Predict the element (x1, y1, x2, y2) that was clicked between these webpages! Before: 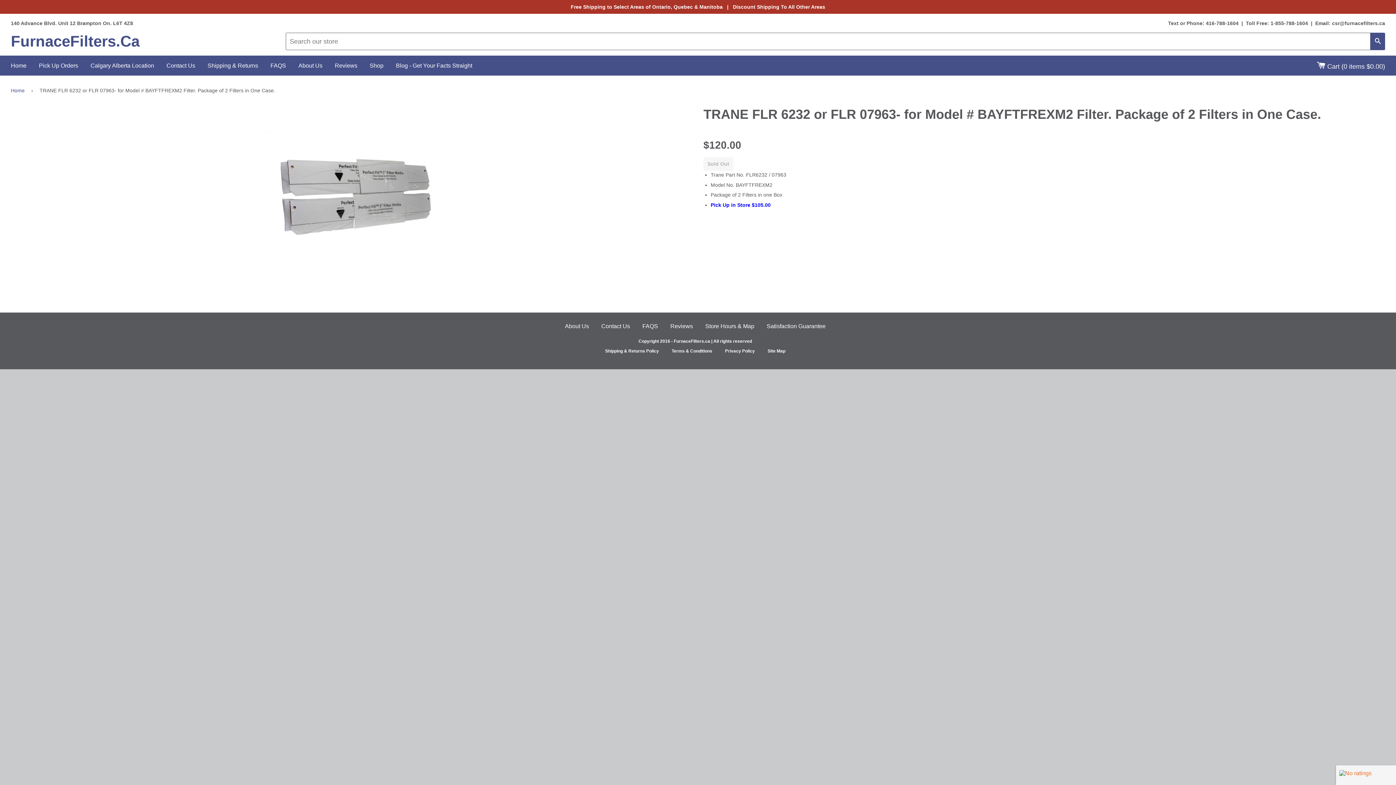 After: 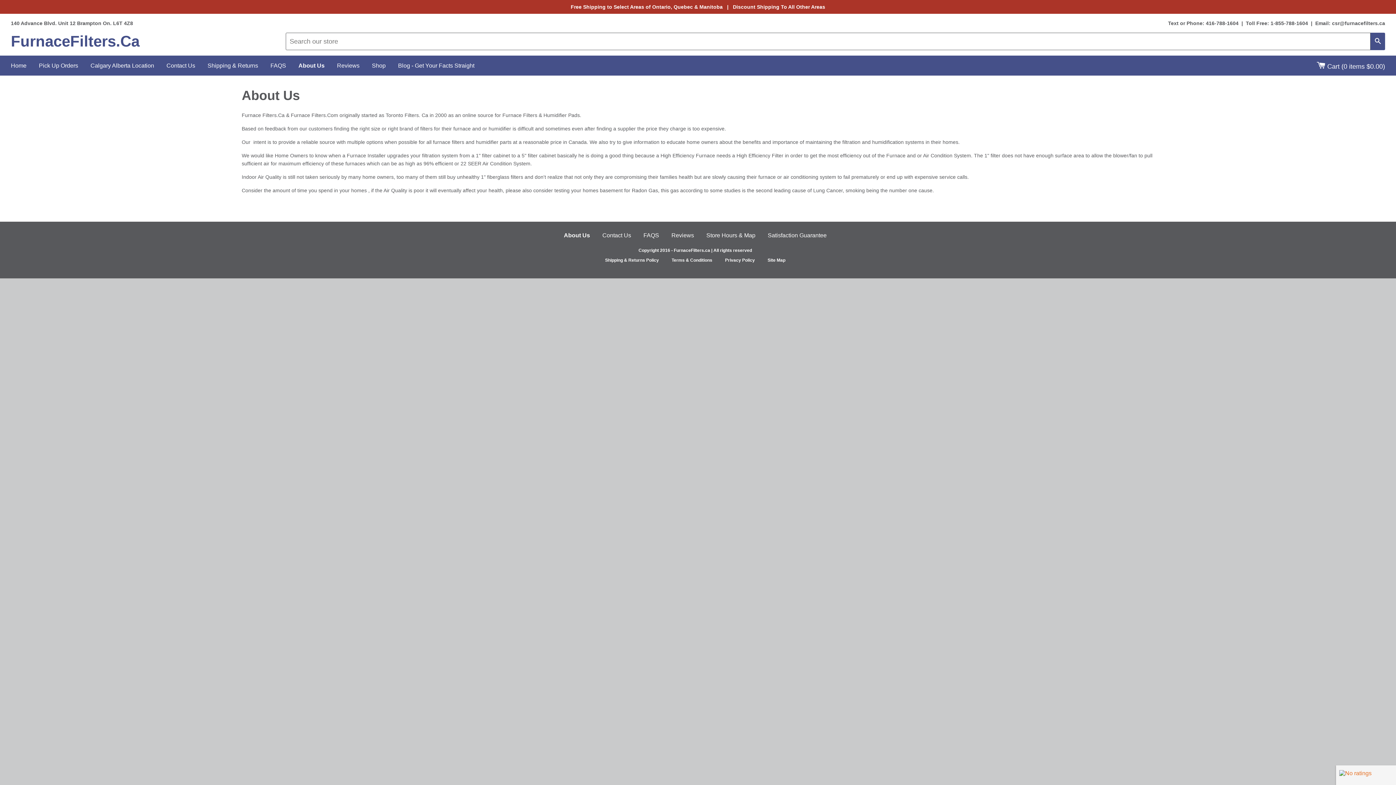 Action: label: About Us bbox: (293, 55, 328, 75)